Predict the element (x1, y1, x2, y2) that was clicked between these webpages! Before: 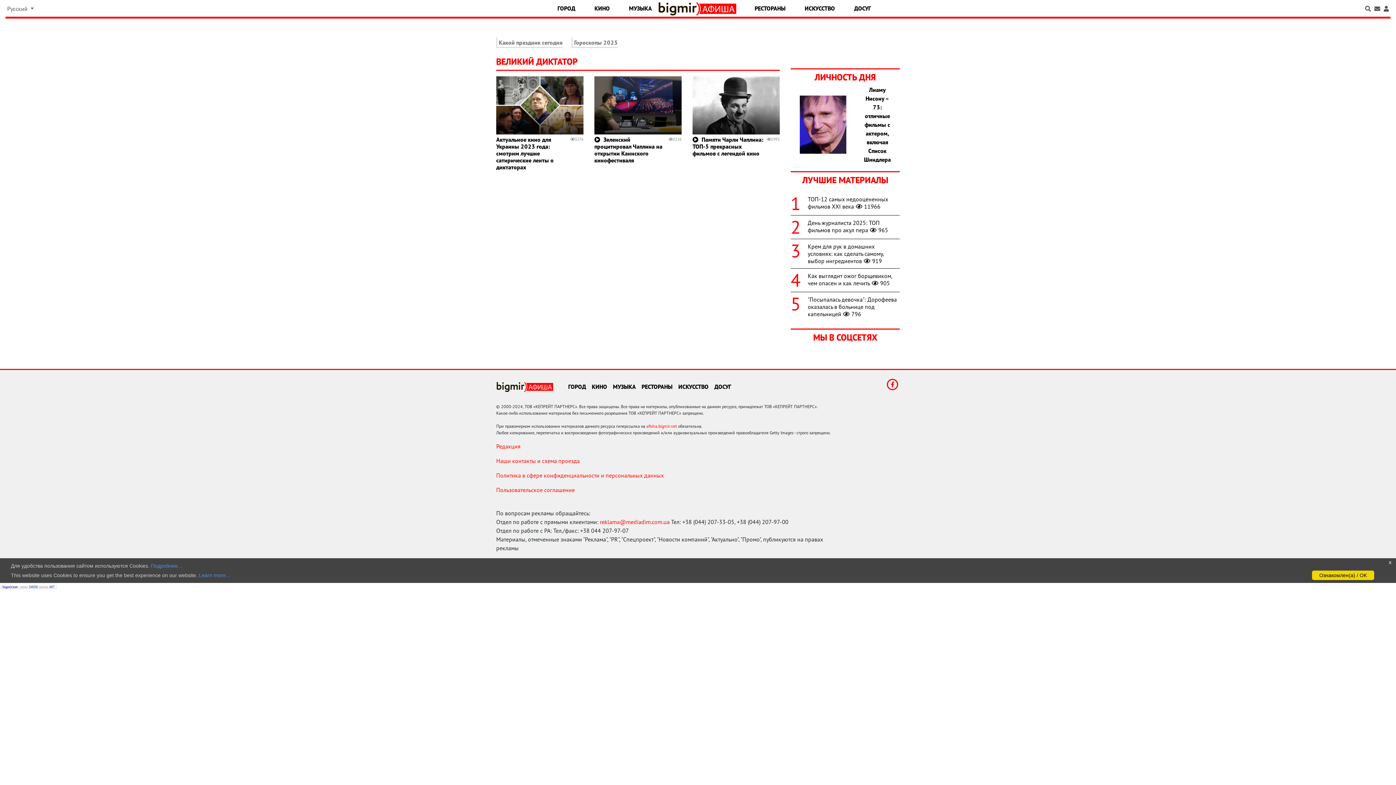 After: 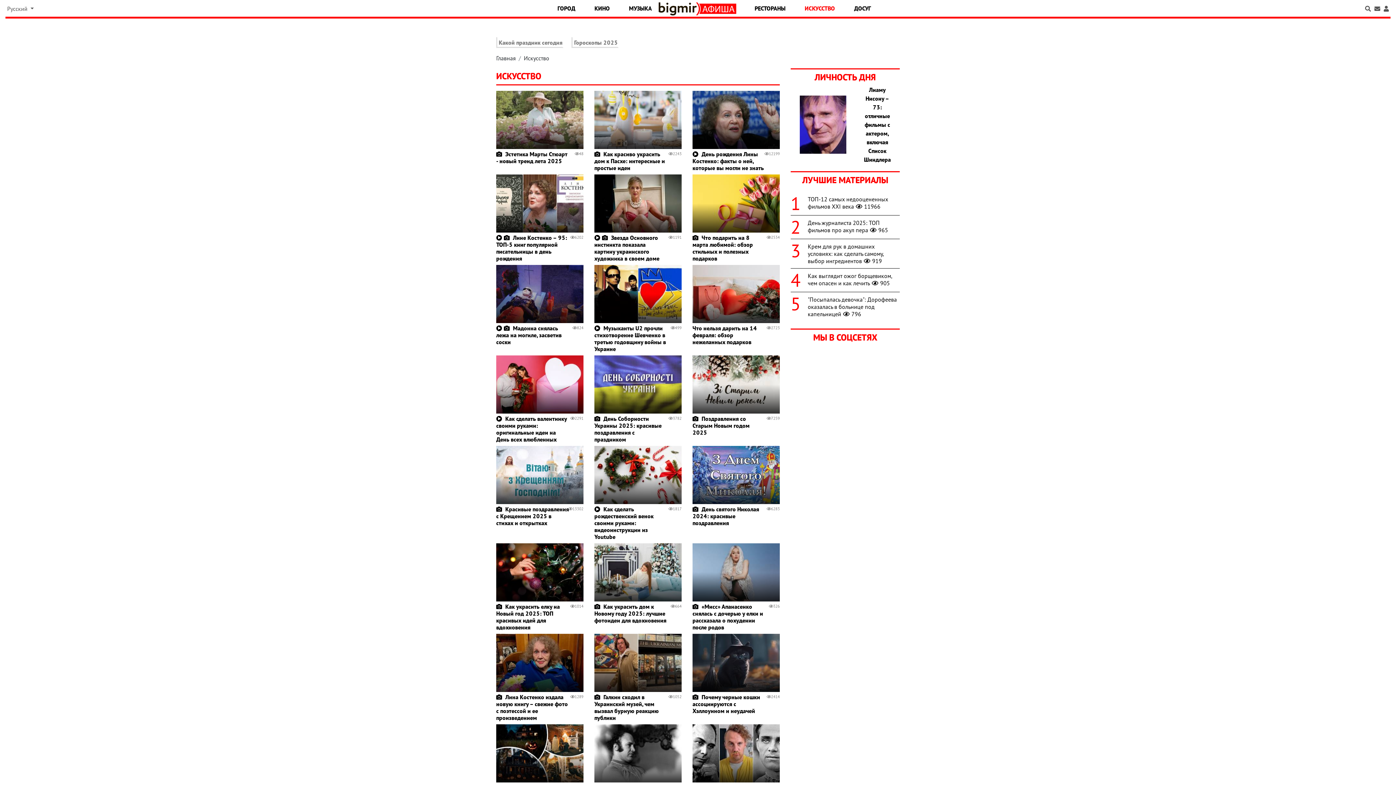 Action: bbox: (795, 1, 844, 14) label: ИСКУССТВО